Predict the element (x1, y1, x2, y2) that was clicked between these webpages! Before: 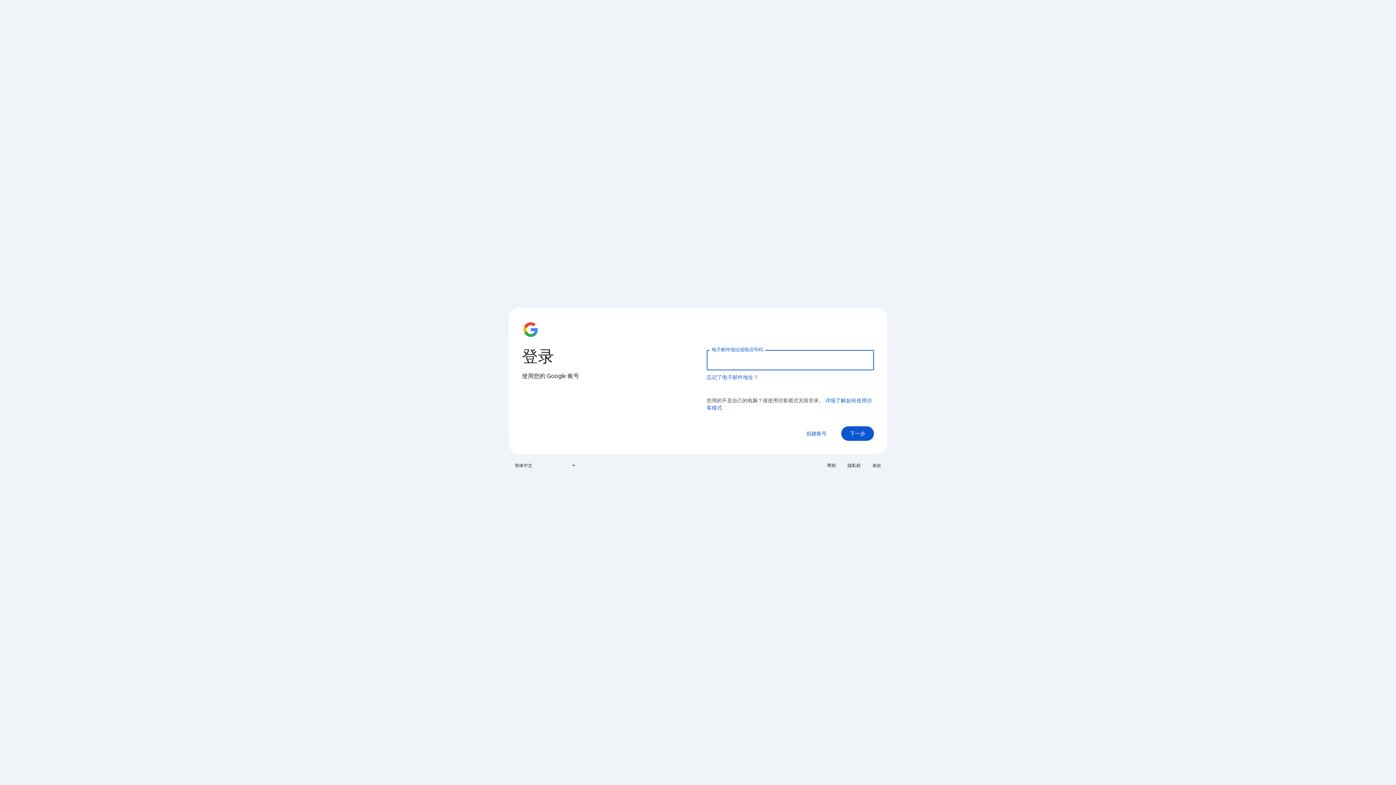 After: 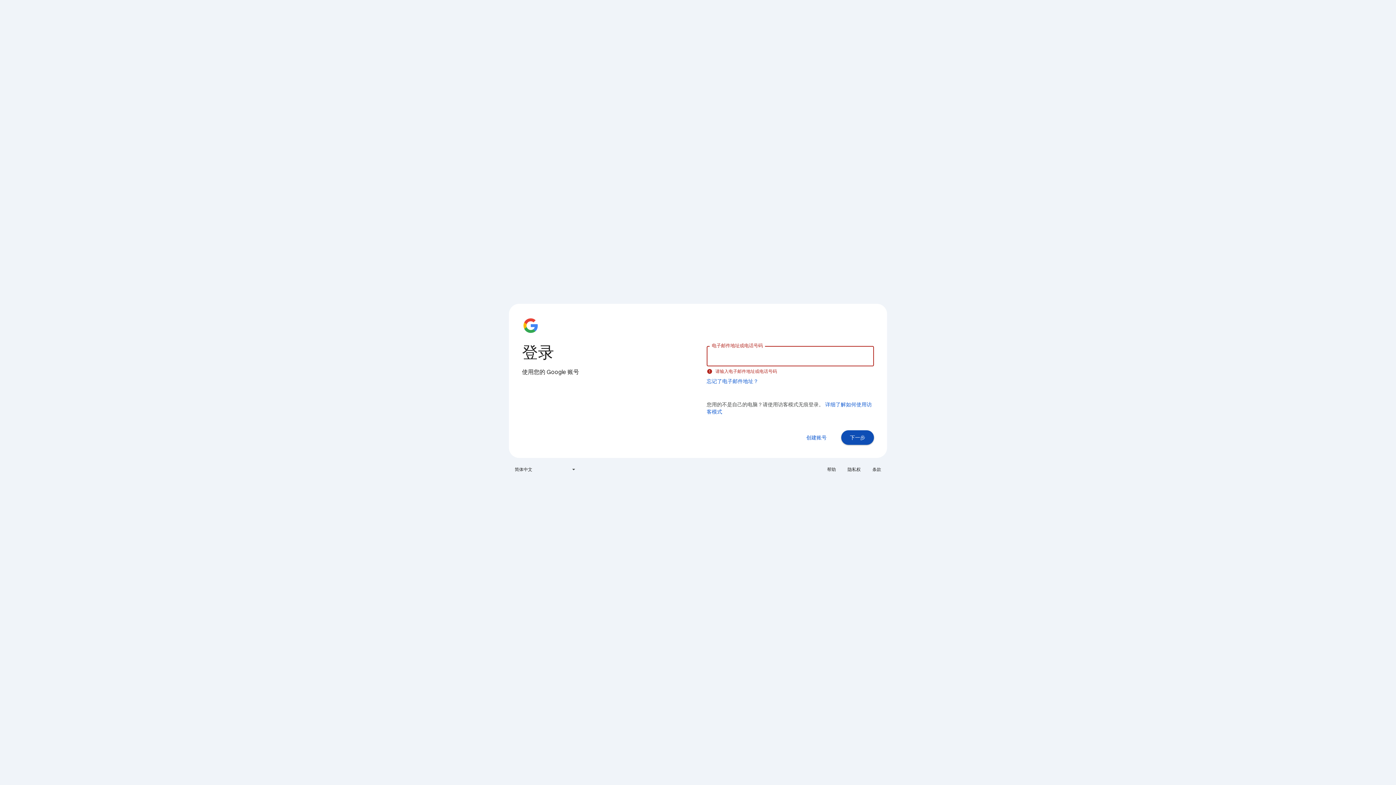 Action: label: 下一步 bbox: (841, 426, 874, 441)